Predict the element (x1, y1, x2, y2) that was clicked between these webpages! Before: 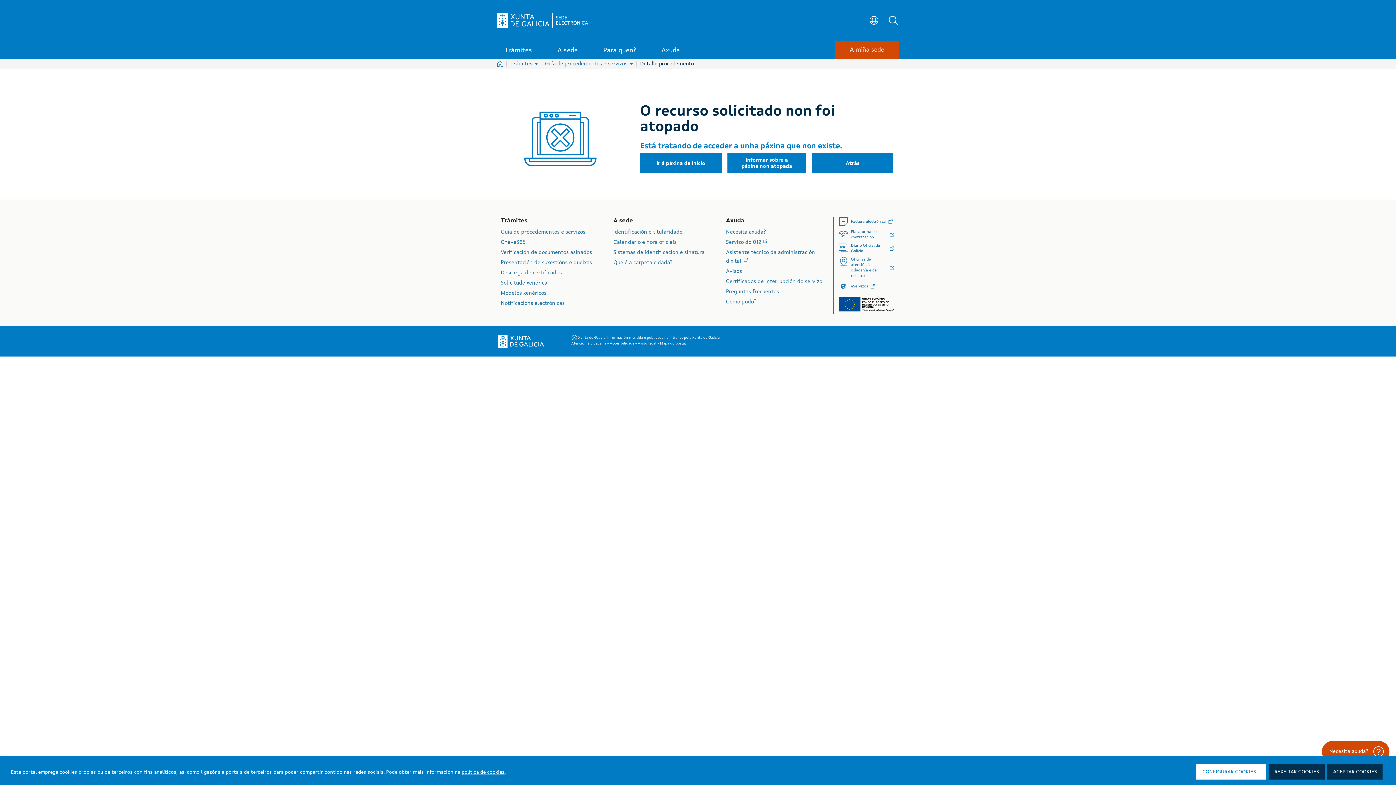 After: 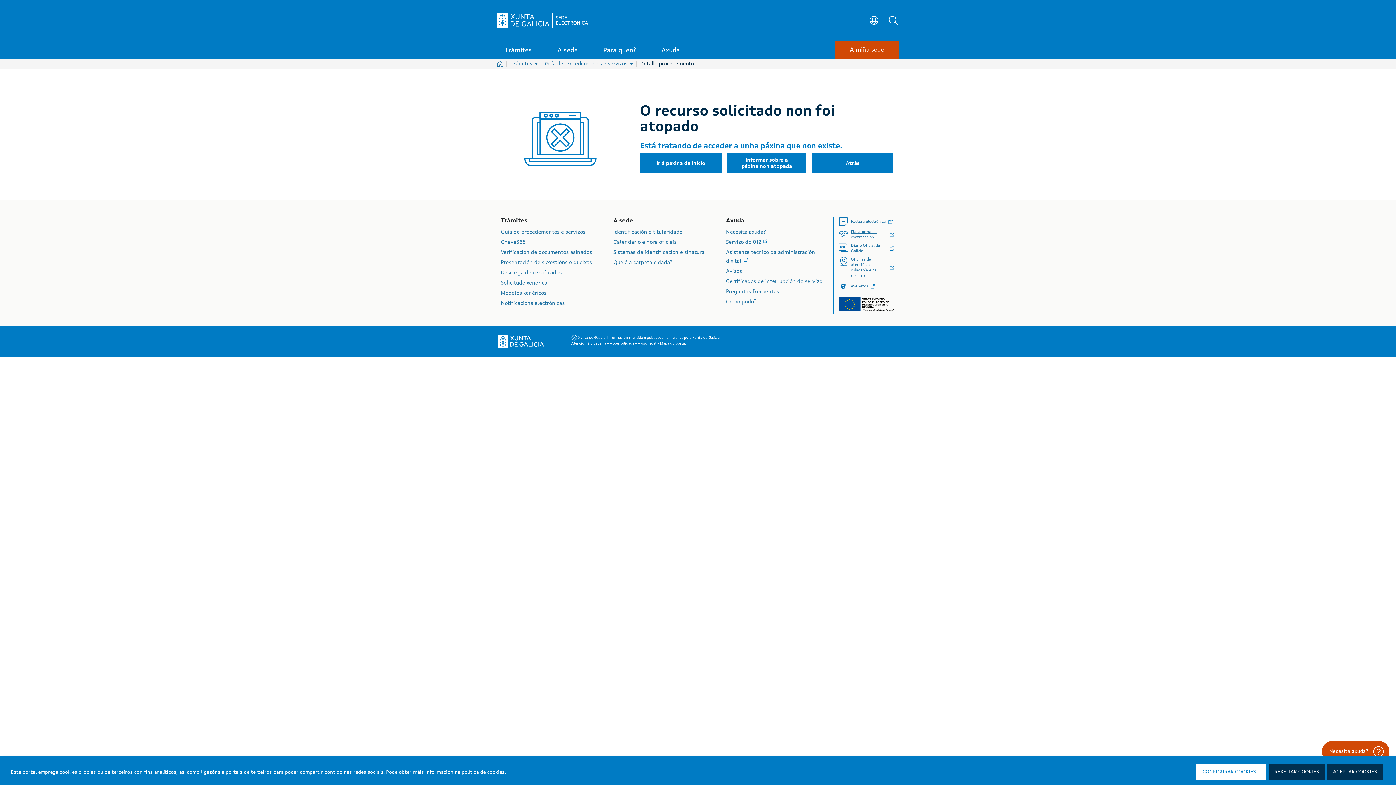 Action: label: Plataforma de contratación bbox: (839, 229, 895, 240)